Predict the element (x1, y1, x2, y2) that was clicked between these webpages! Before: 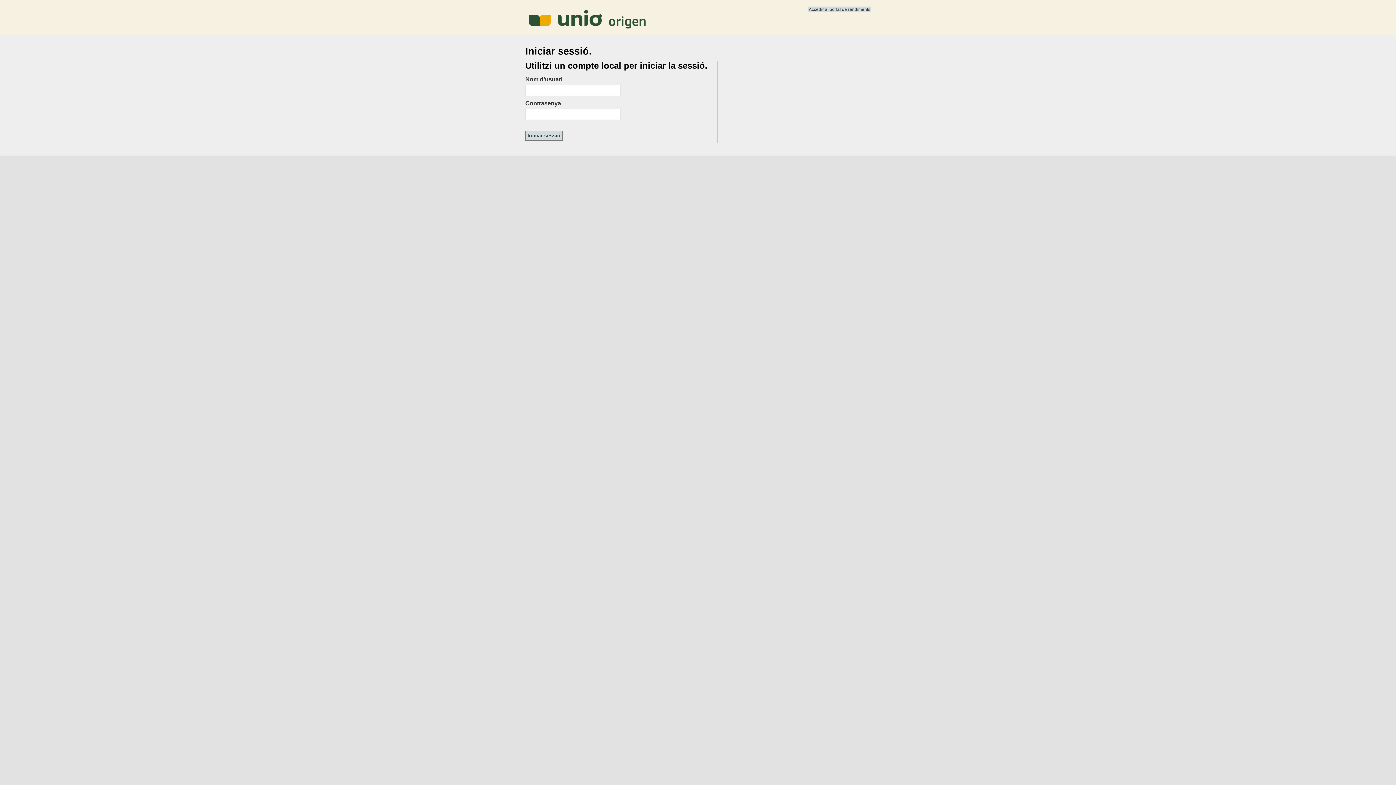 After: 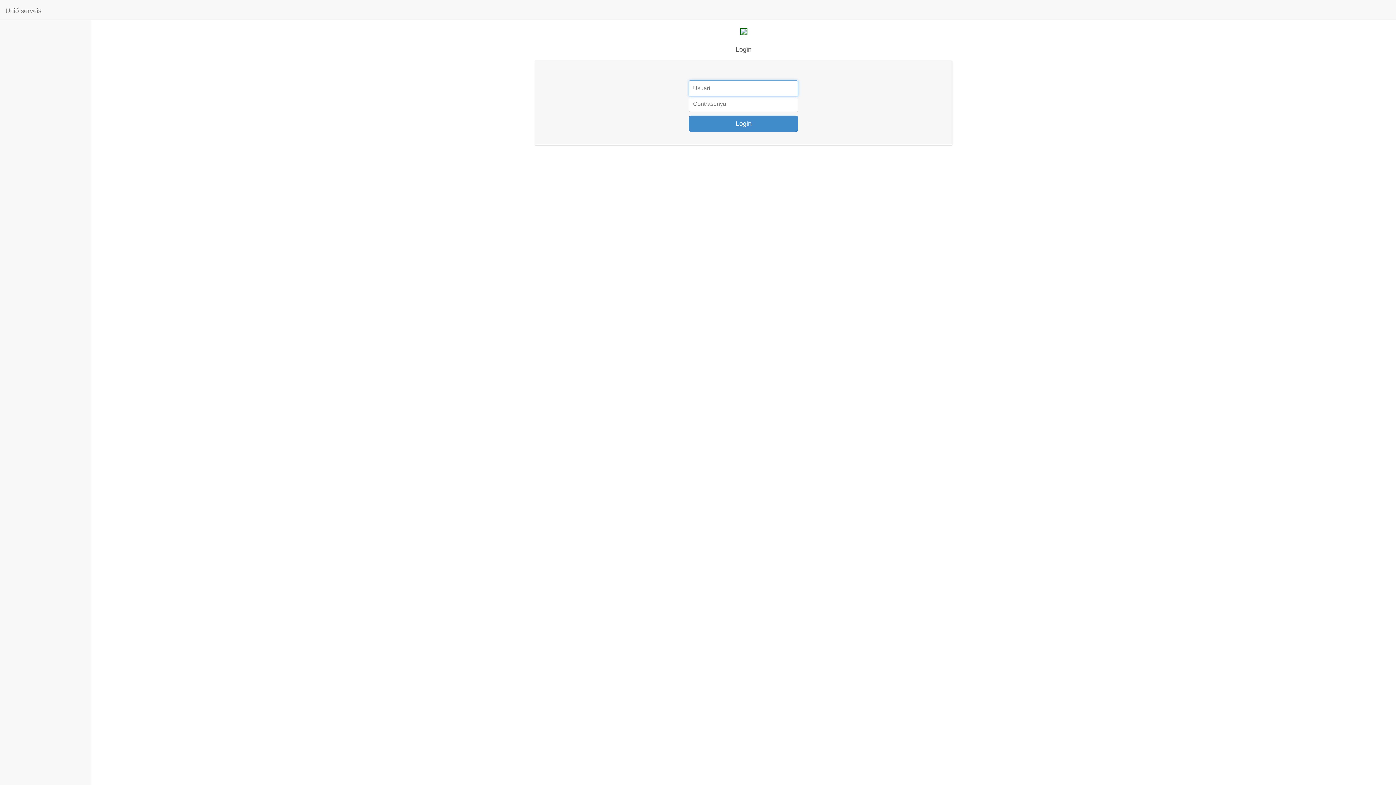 Action: bbox: (808, 6, 871, 12) label: Accedir al portal de rendiments